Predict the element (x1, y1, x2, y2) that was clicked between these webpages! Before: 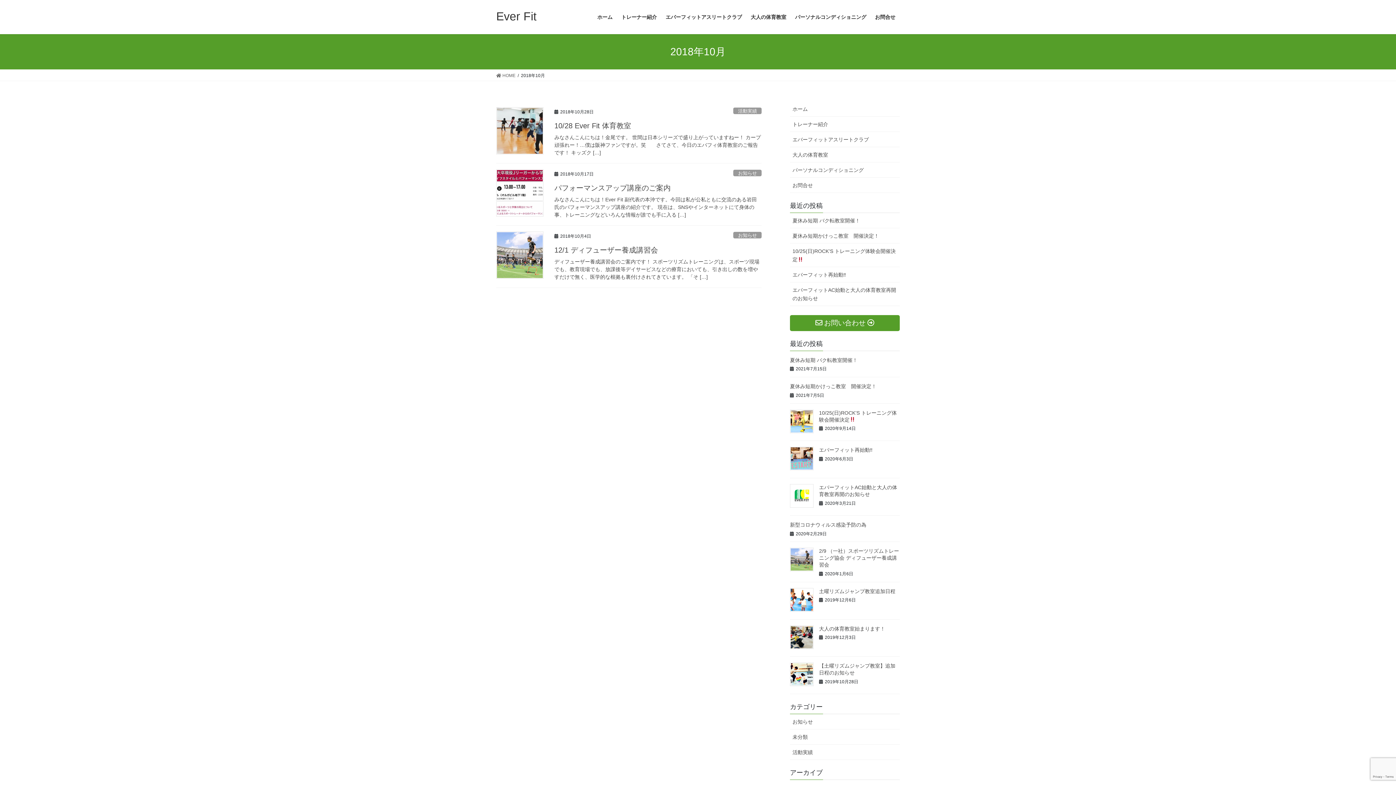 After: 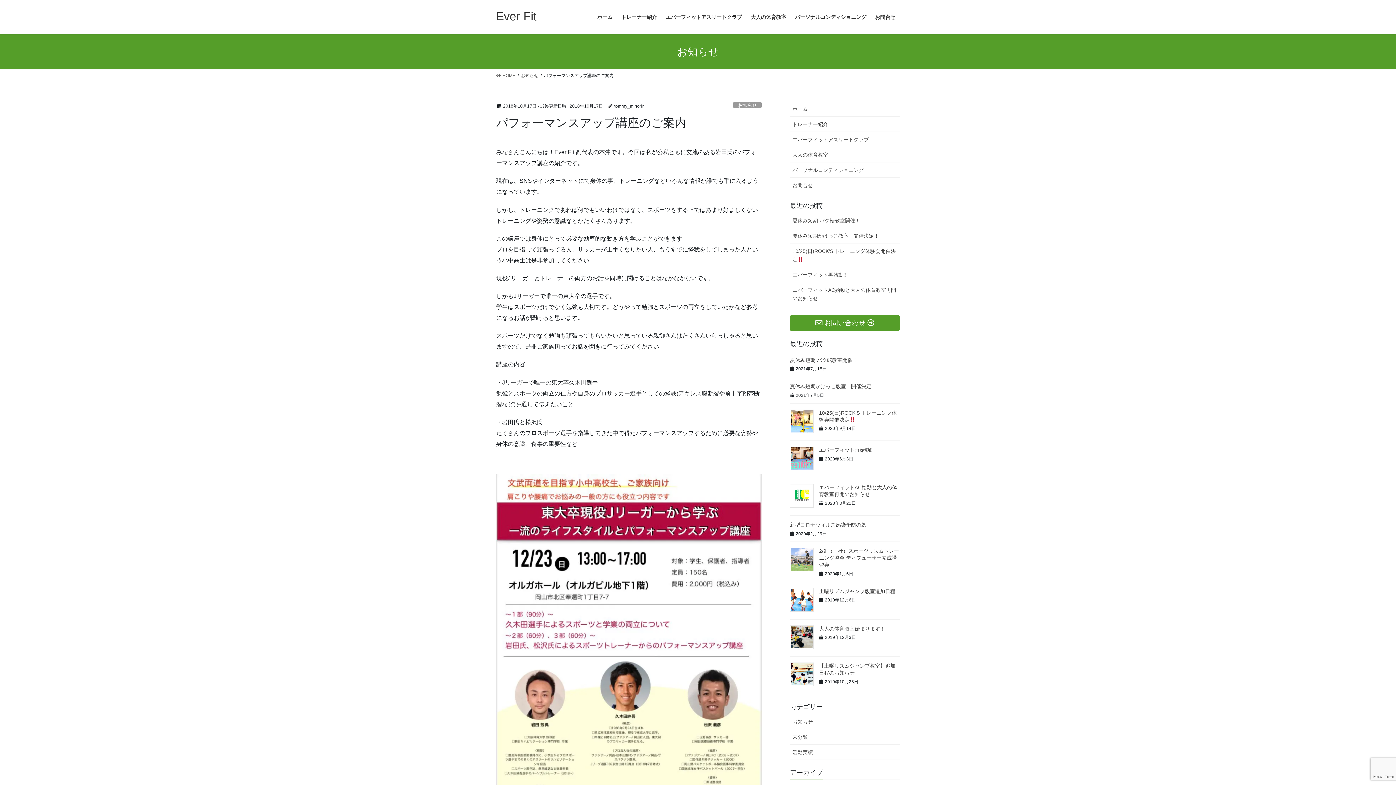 Action: bbox: (554, 183, 670, 191) label: パフォーマンスアップ講座のご案内